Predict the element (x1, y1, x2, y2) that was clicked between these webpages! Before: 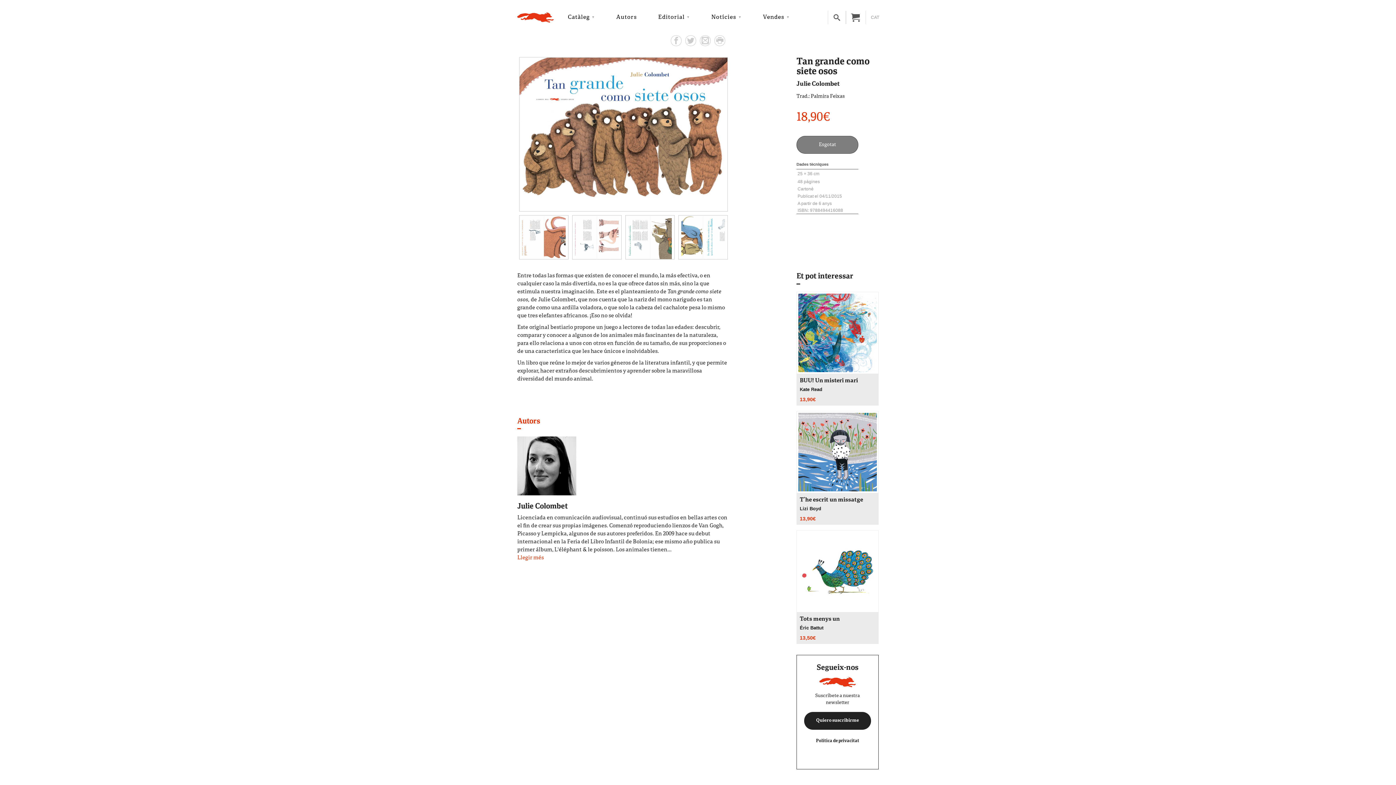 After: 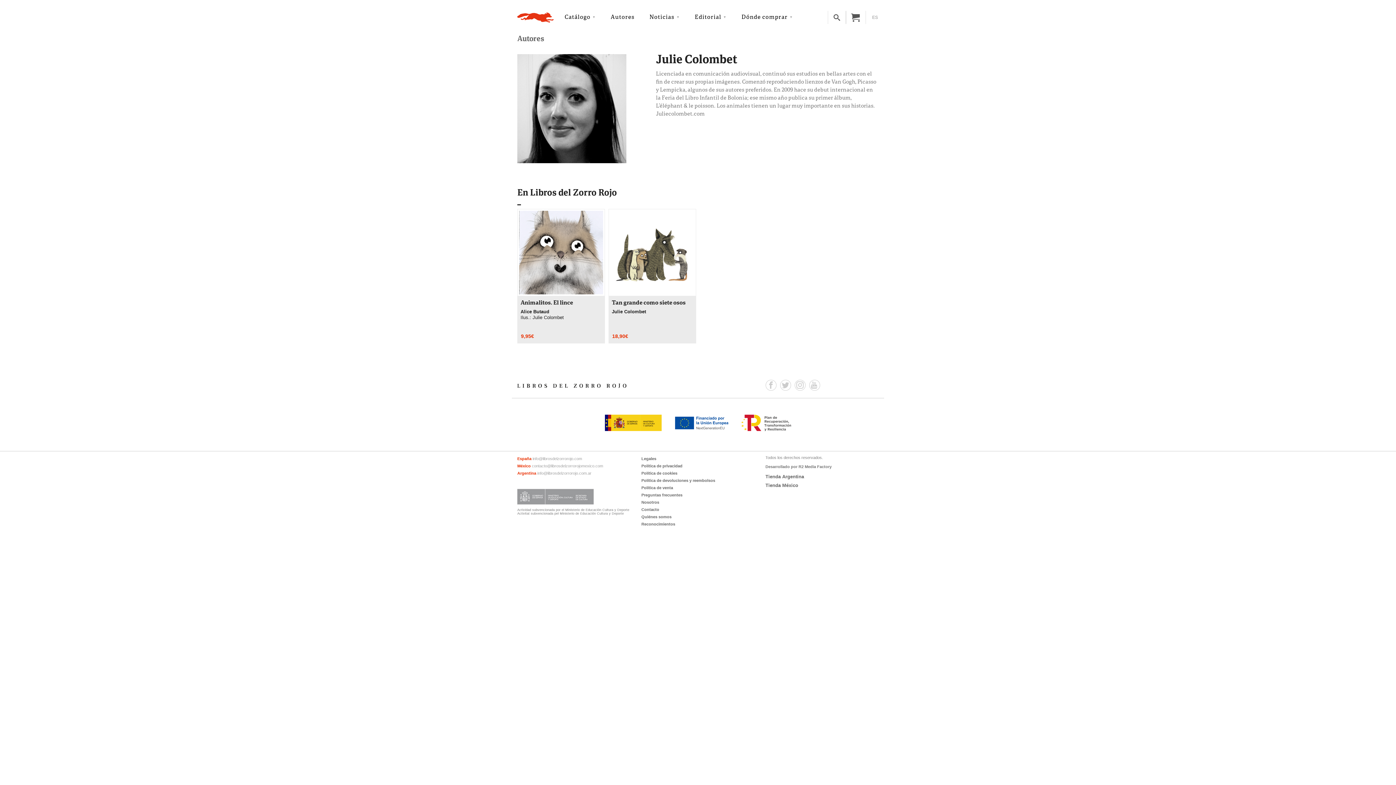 Action: bbox: (517, 554, 544, 561) label: Llegir més